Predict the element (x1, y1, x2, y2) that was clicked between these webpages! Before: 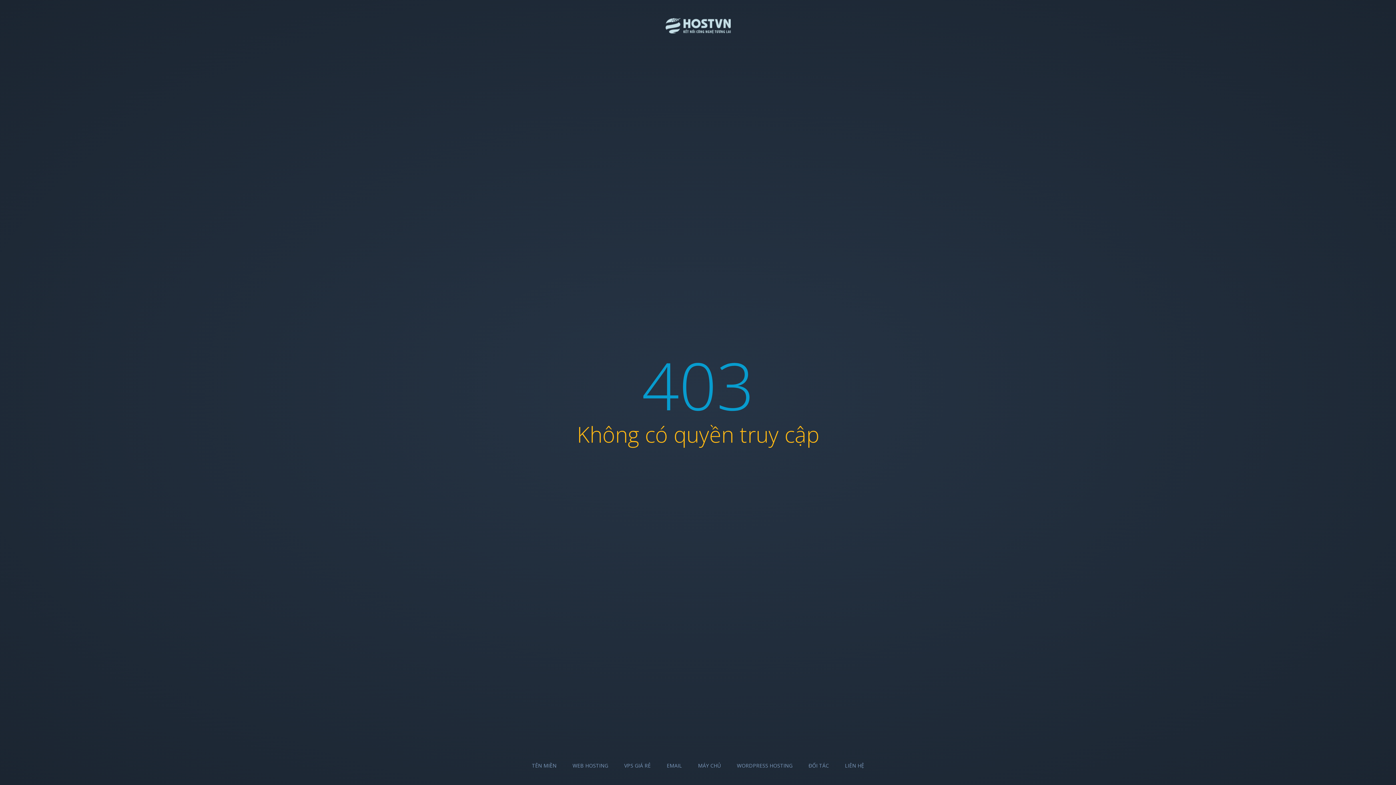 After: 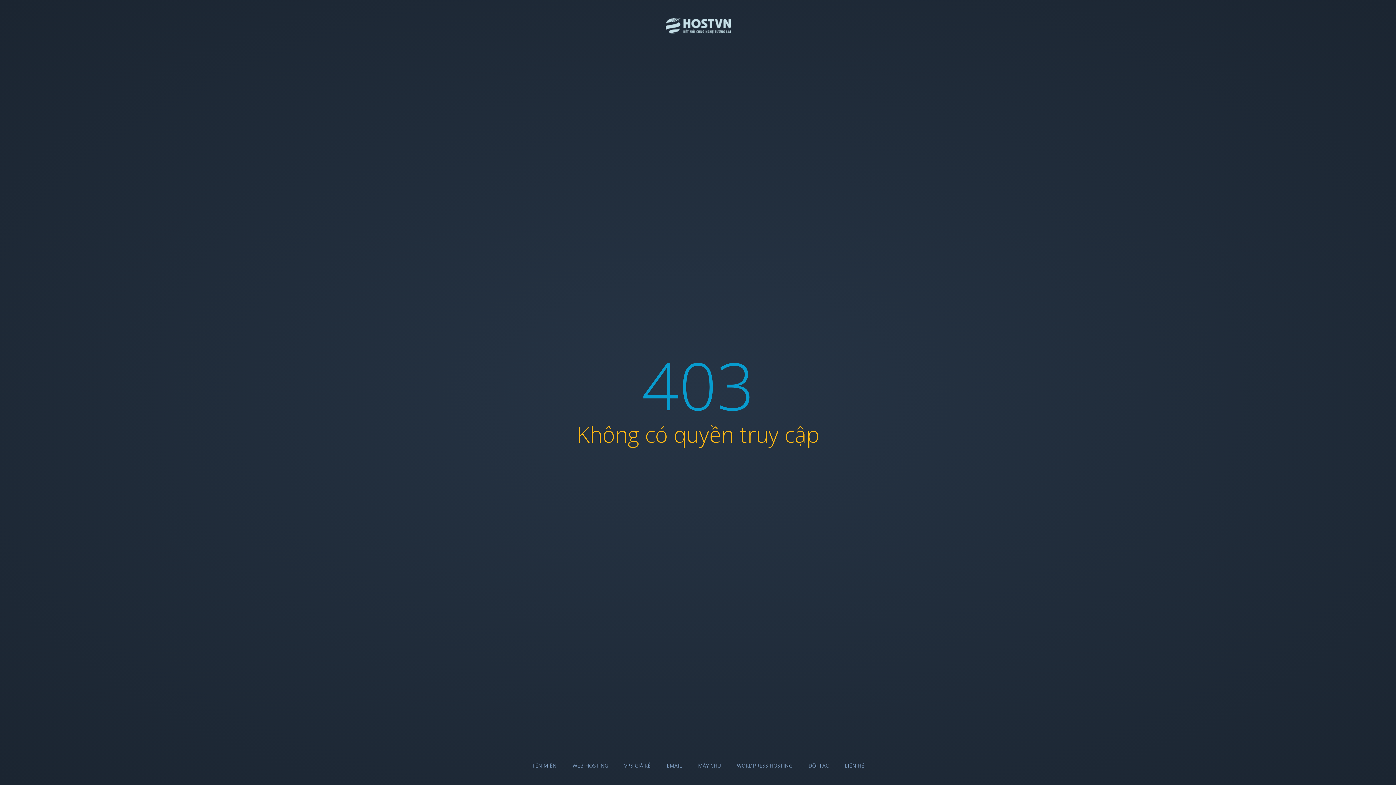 Action: label: MÁY CHỦ bbox: (698, 762, 721, 769)